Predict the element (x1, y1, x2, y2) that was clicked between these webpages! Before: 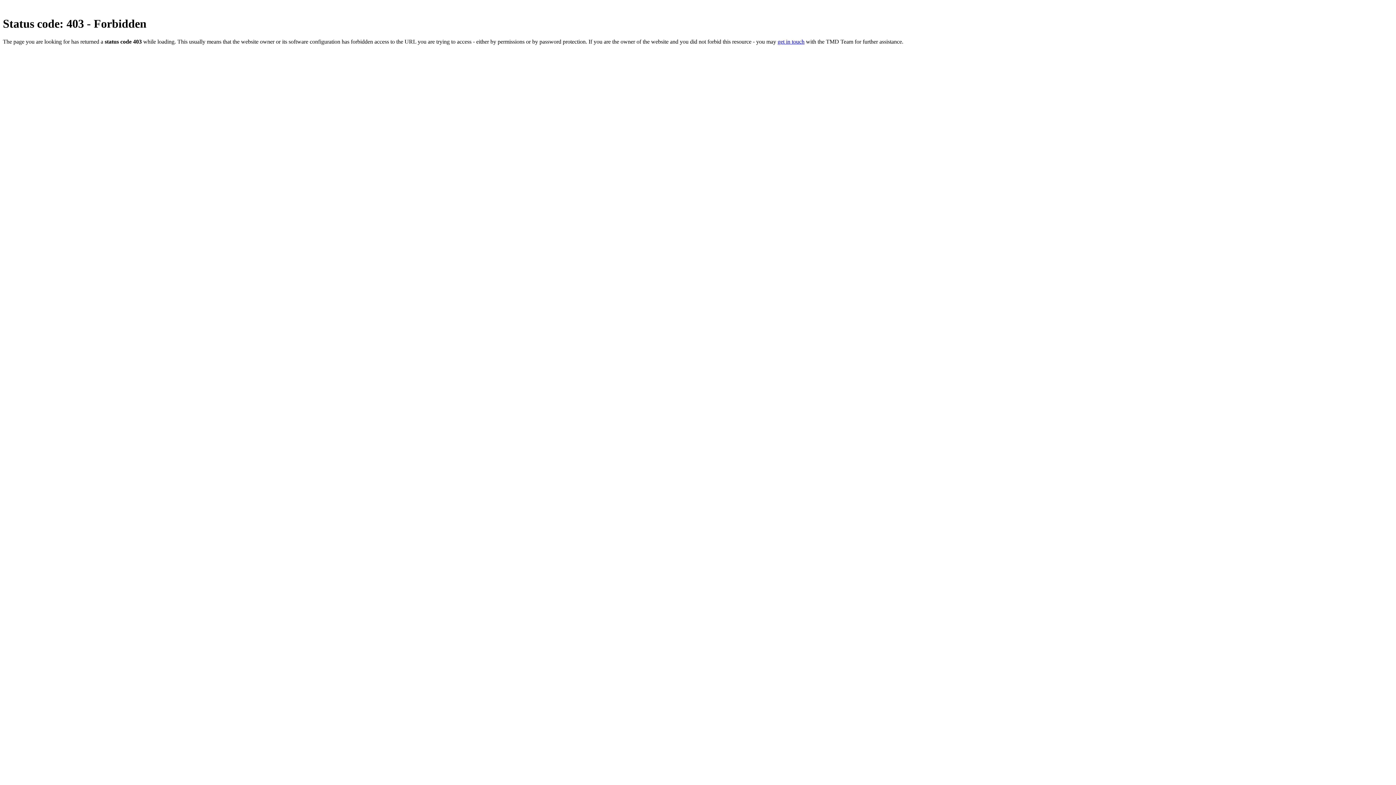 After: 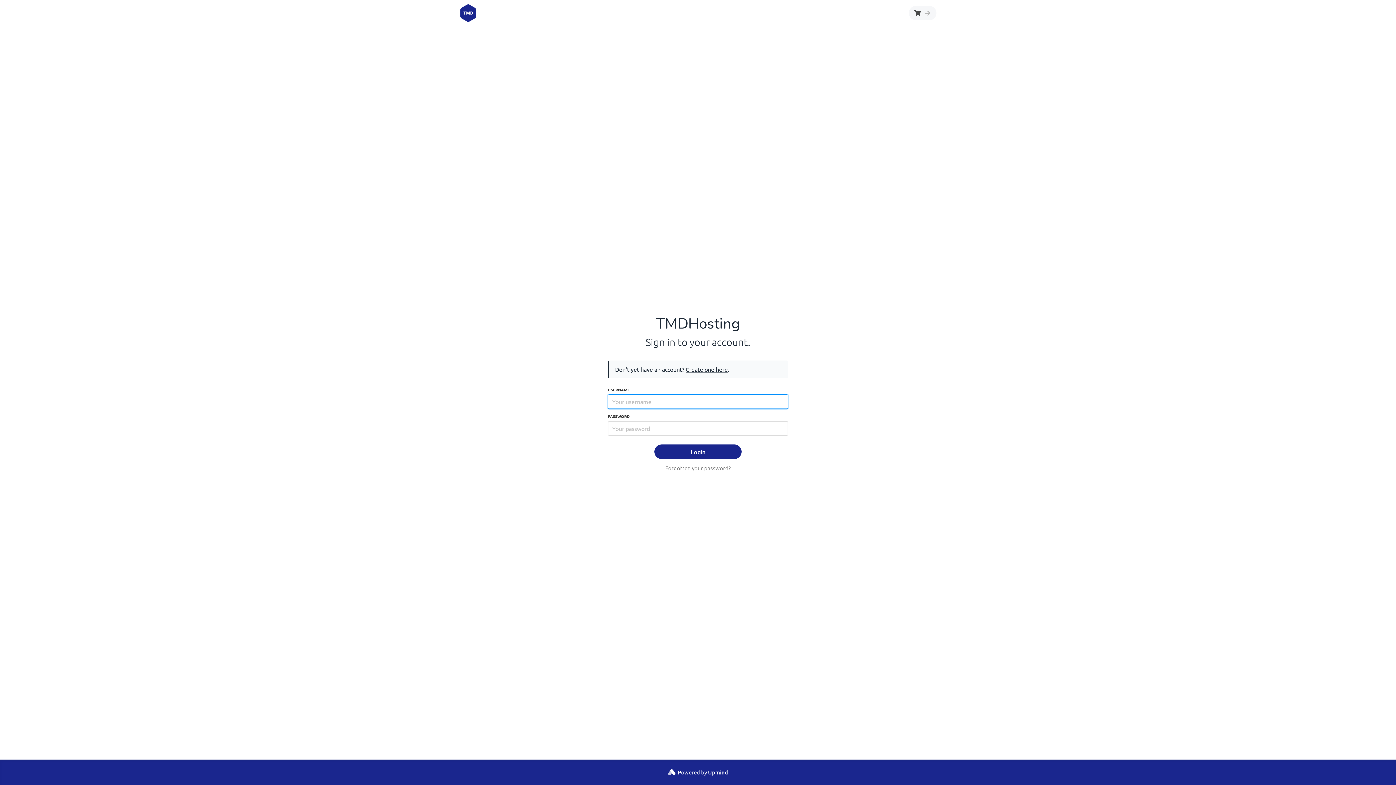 Action: label: get in touch bbox: (777, 38, 804, 44)